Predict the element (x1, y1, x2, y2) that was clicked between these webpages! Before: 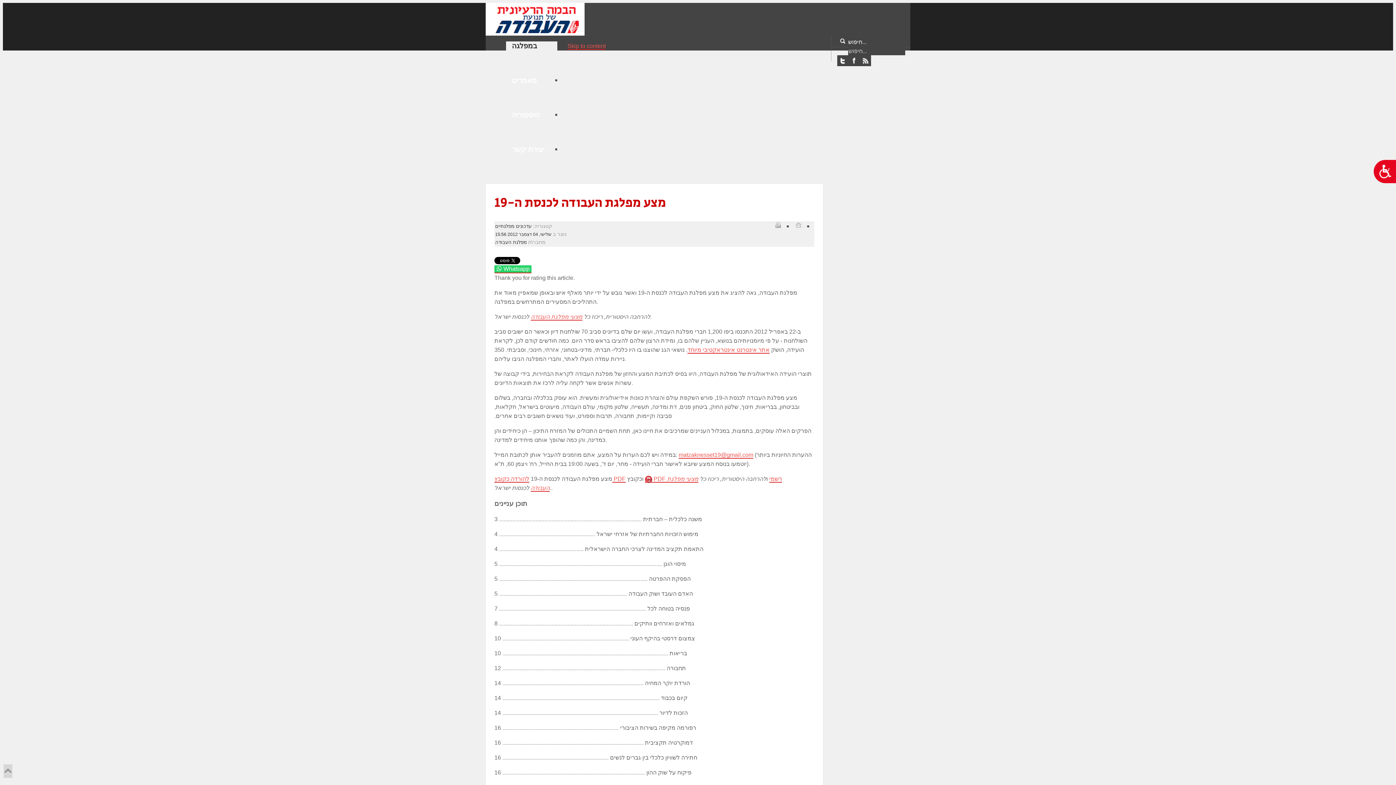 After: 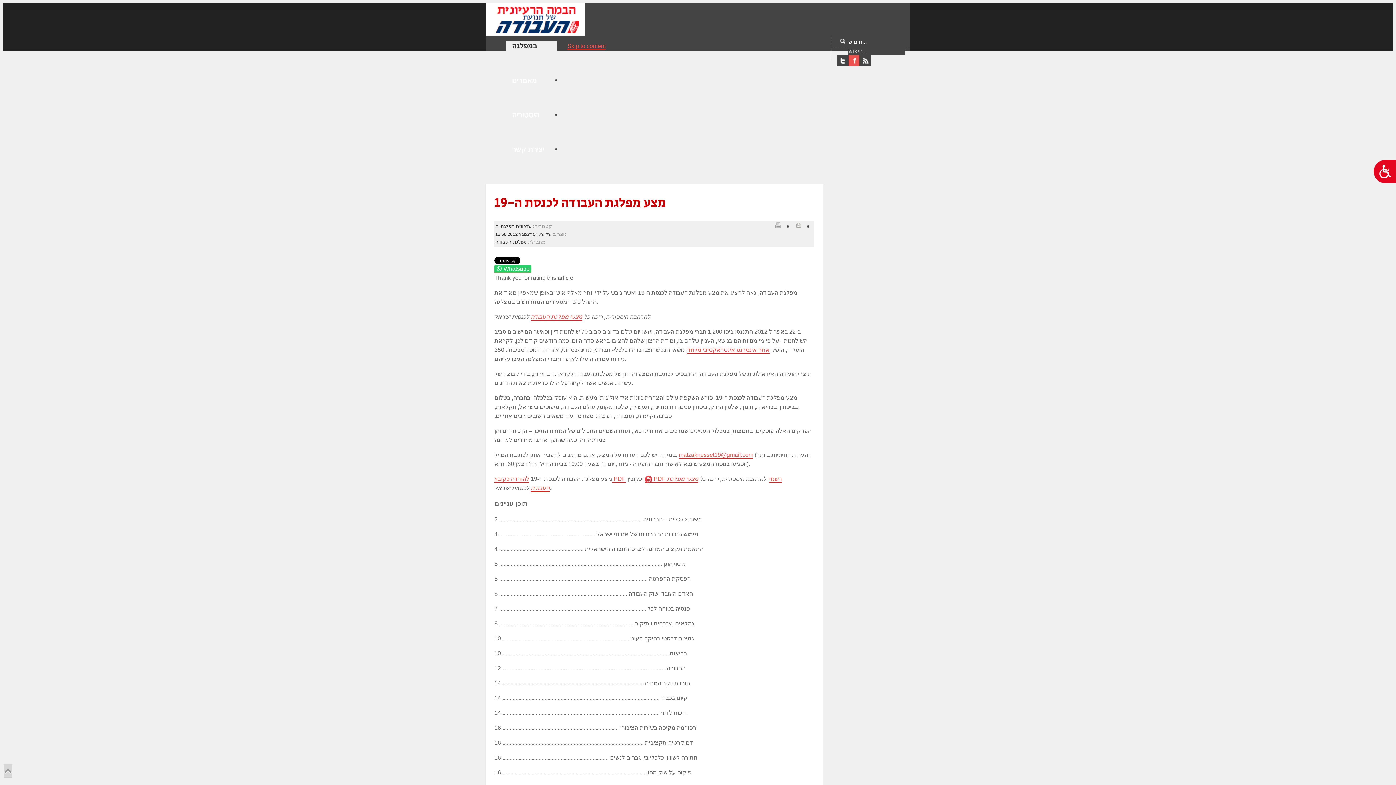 Action: label: Facebook bbox: (848, 55, 859, 66)